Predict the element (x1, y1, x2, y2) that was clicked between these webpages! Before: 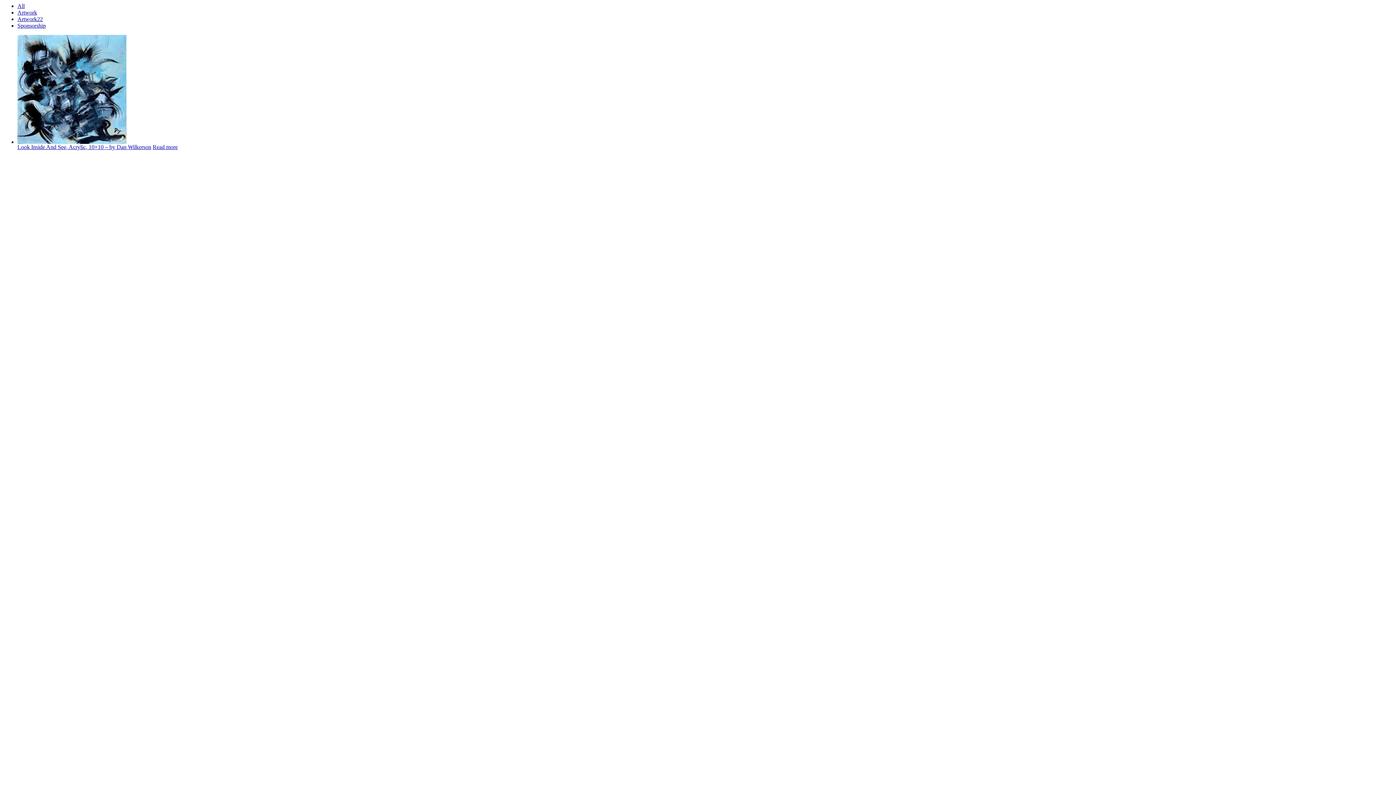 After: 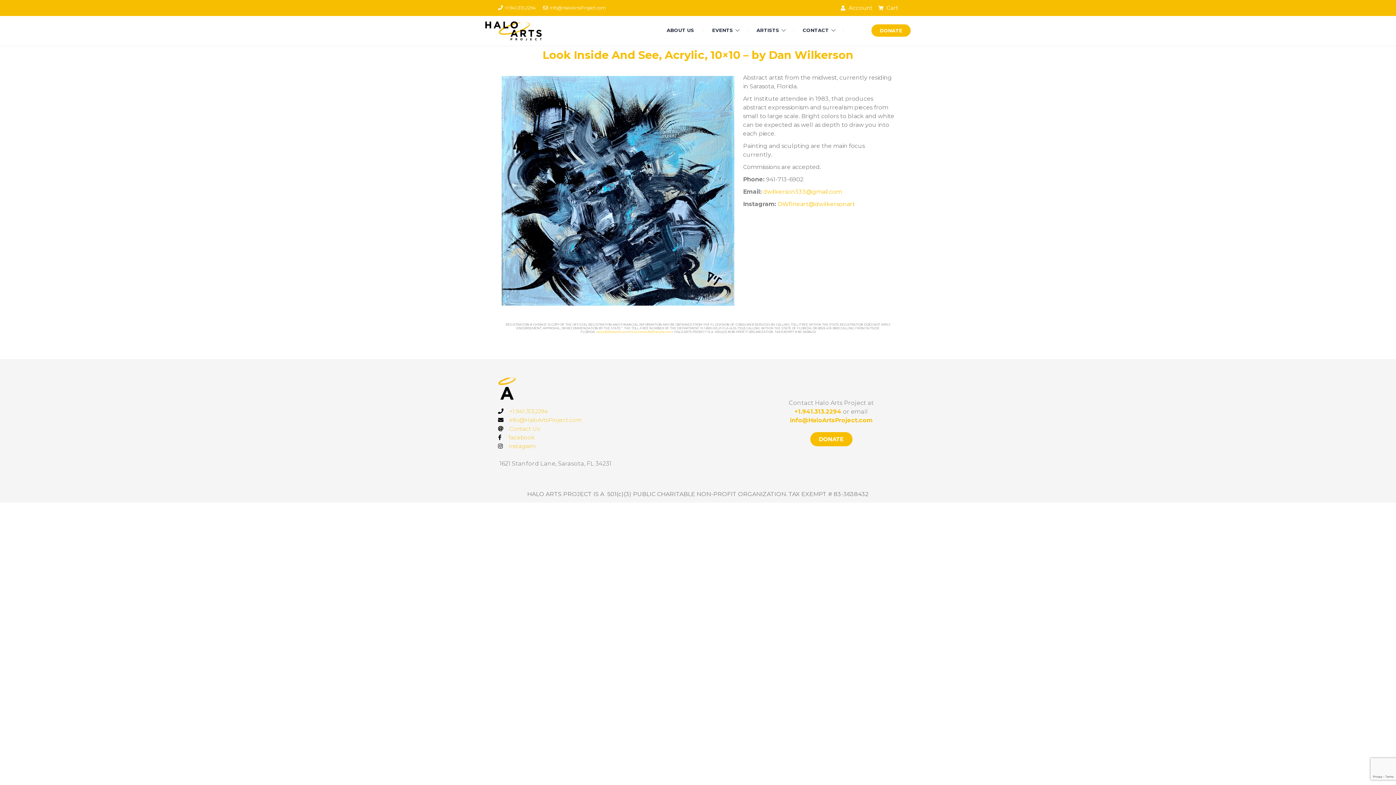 Action: bbox: (17, 144, 151, 150) label: Look Inside And See, Acrylic, 10×10 – by Dan Wilkerson